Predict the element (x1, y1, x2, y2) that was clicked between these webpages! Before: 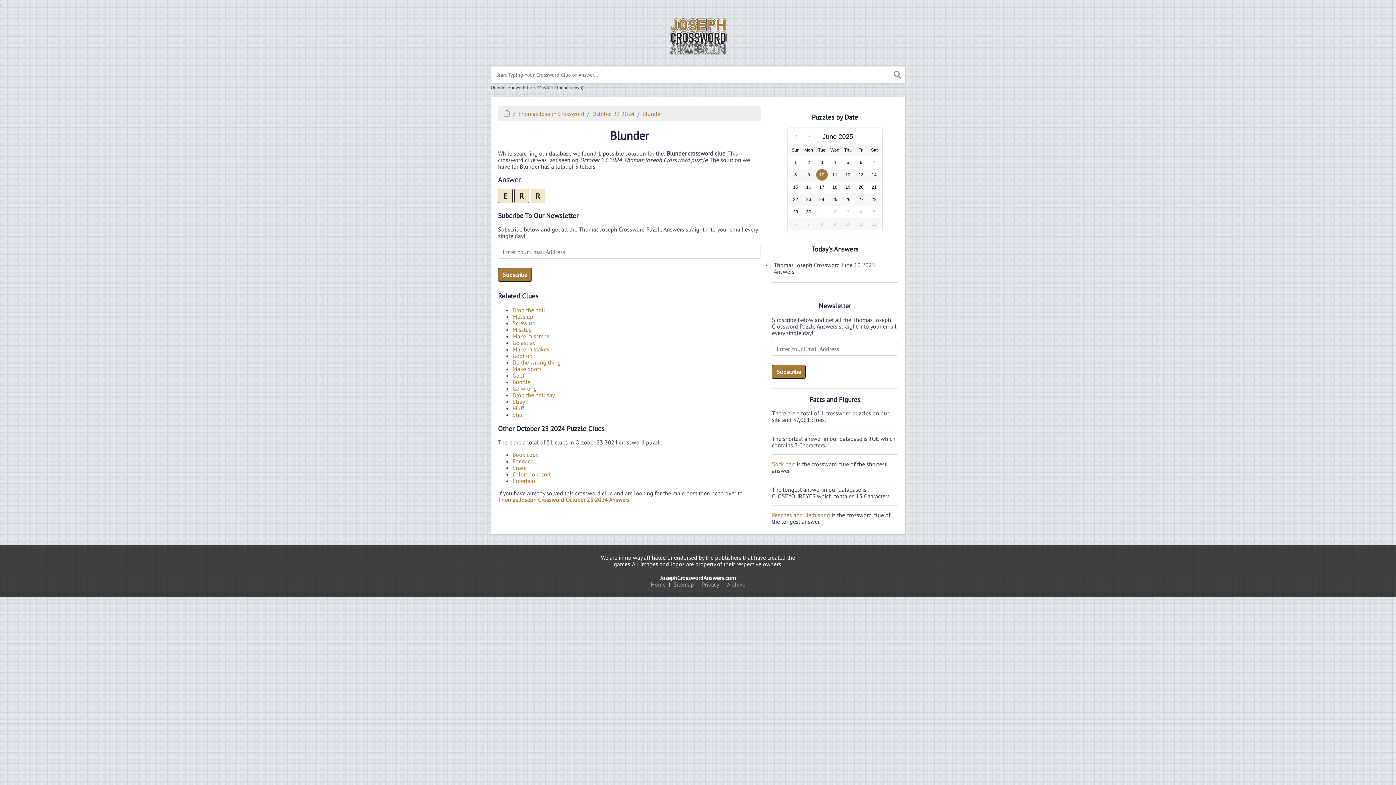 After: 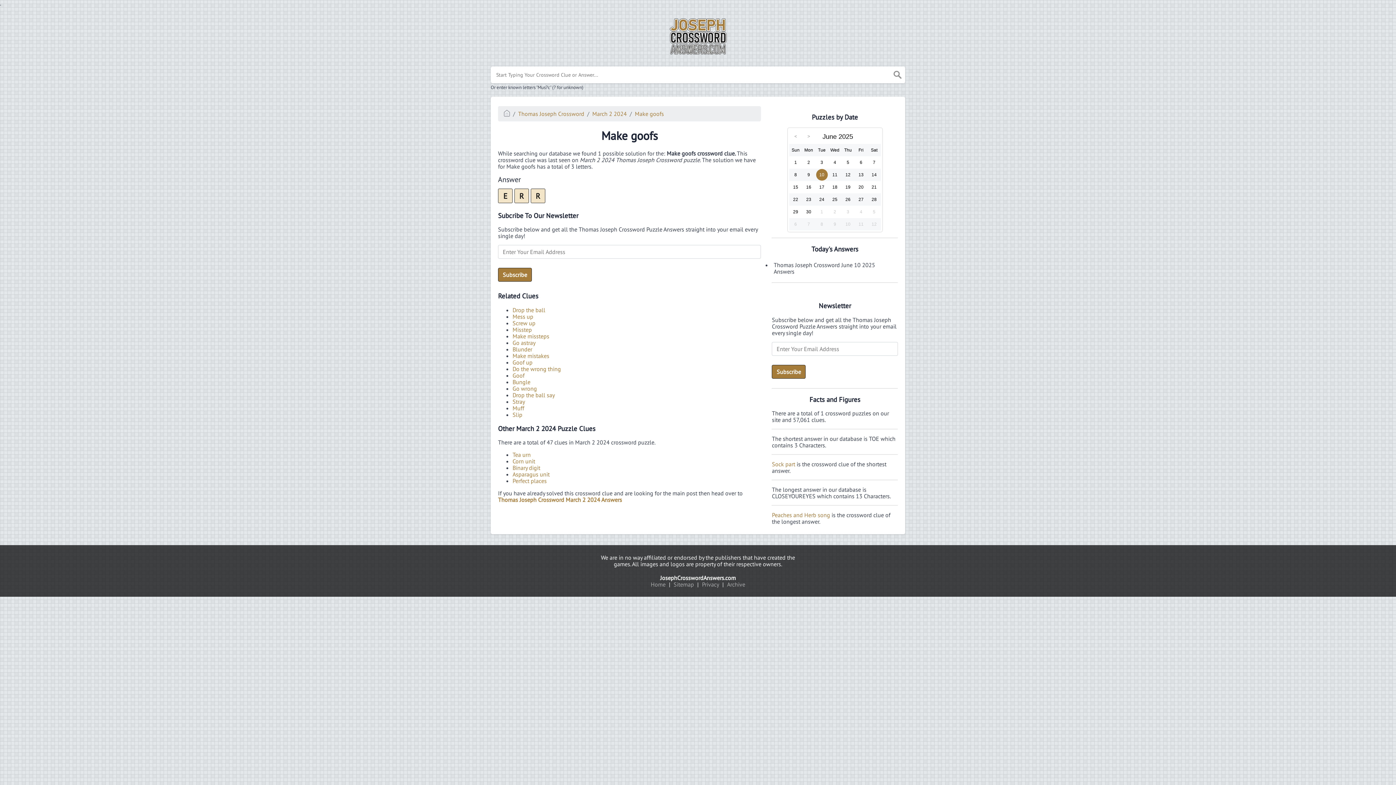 Action: bbox: (512, 365, 541, 372) label: Make goofs